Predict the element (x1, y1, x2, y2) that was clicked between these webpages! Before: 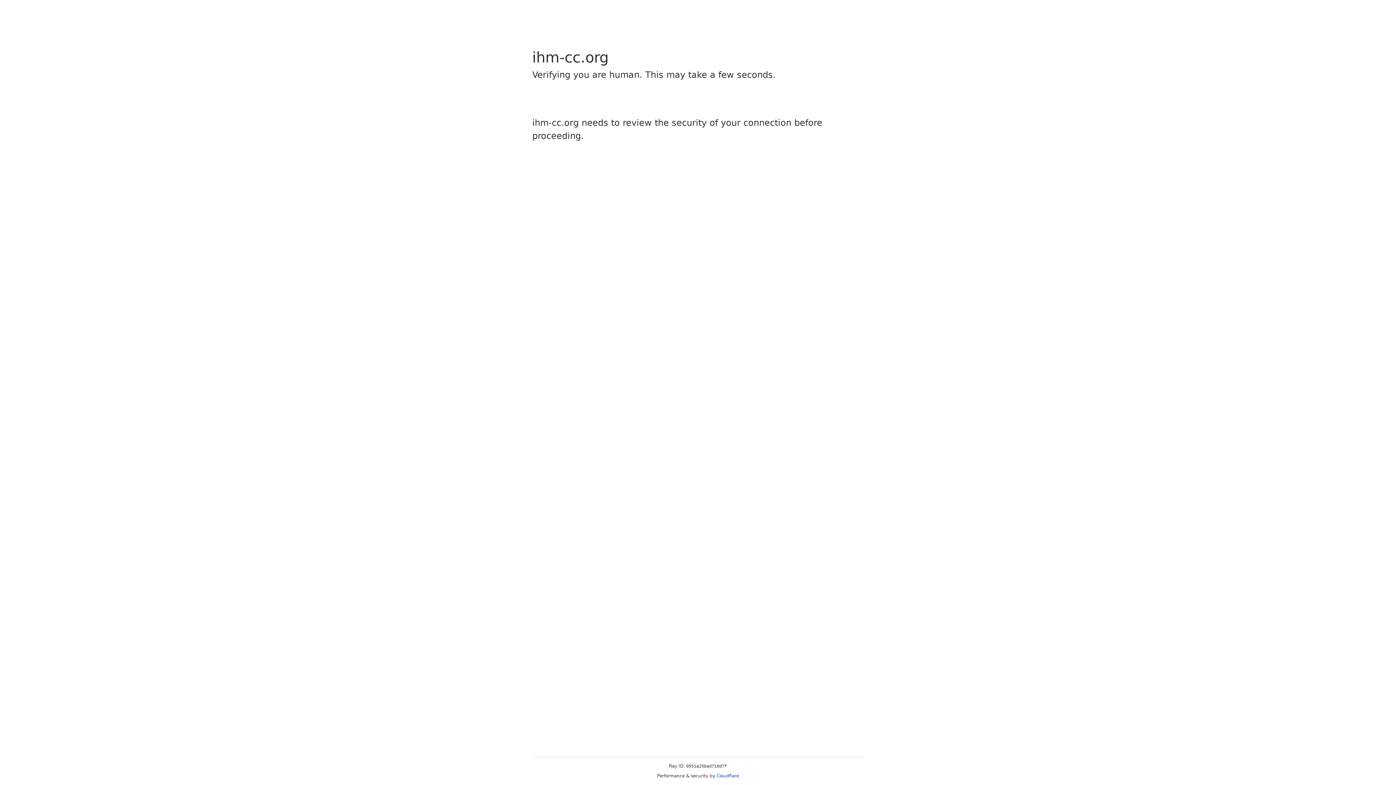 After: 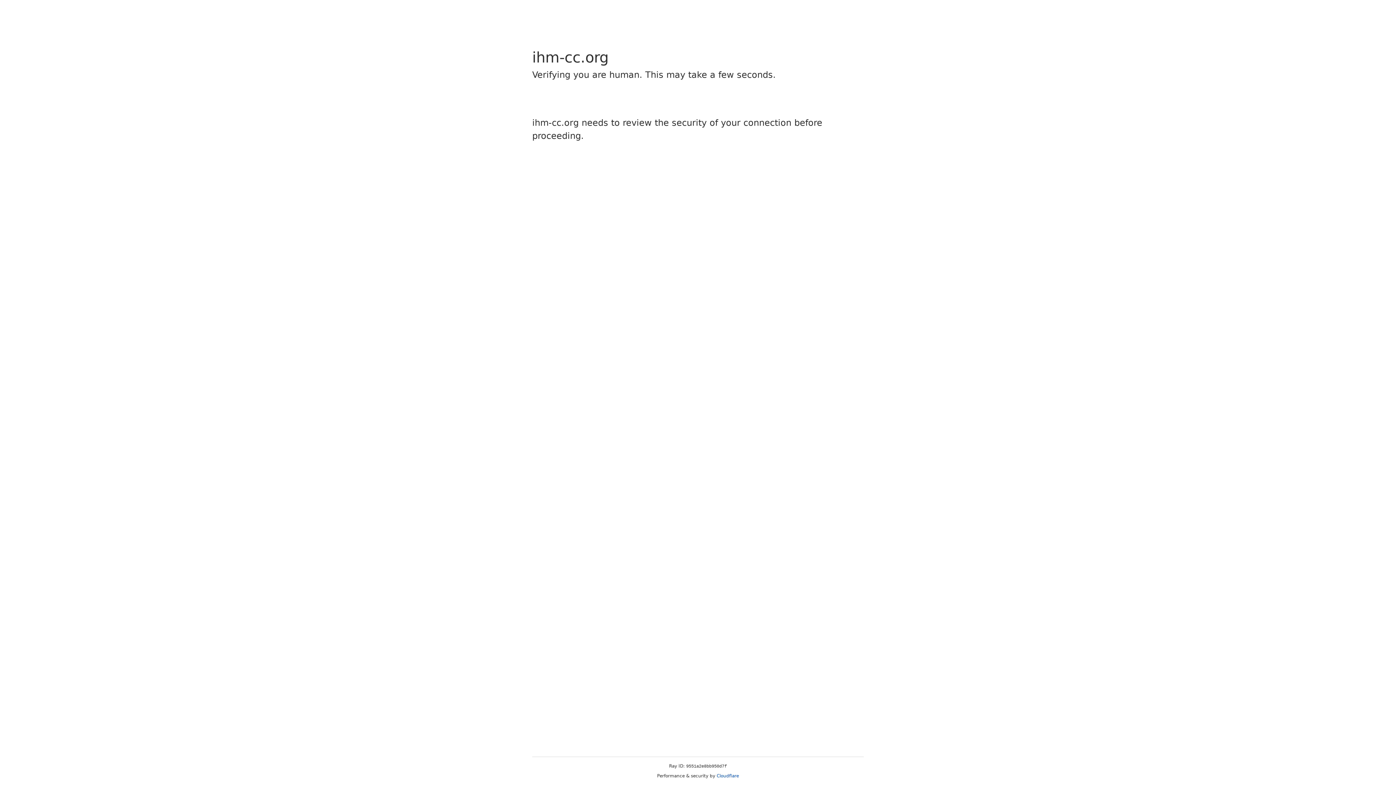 Action: bbox: (716, 773, 739, 778) label: Cloudflare